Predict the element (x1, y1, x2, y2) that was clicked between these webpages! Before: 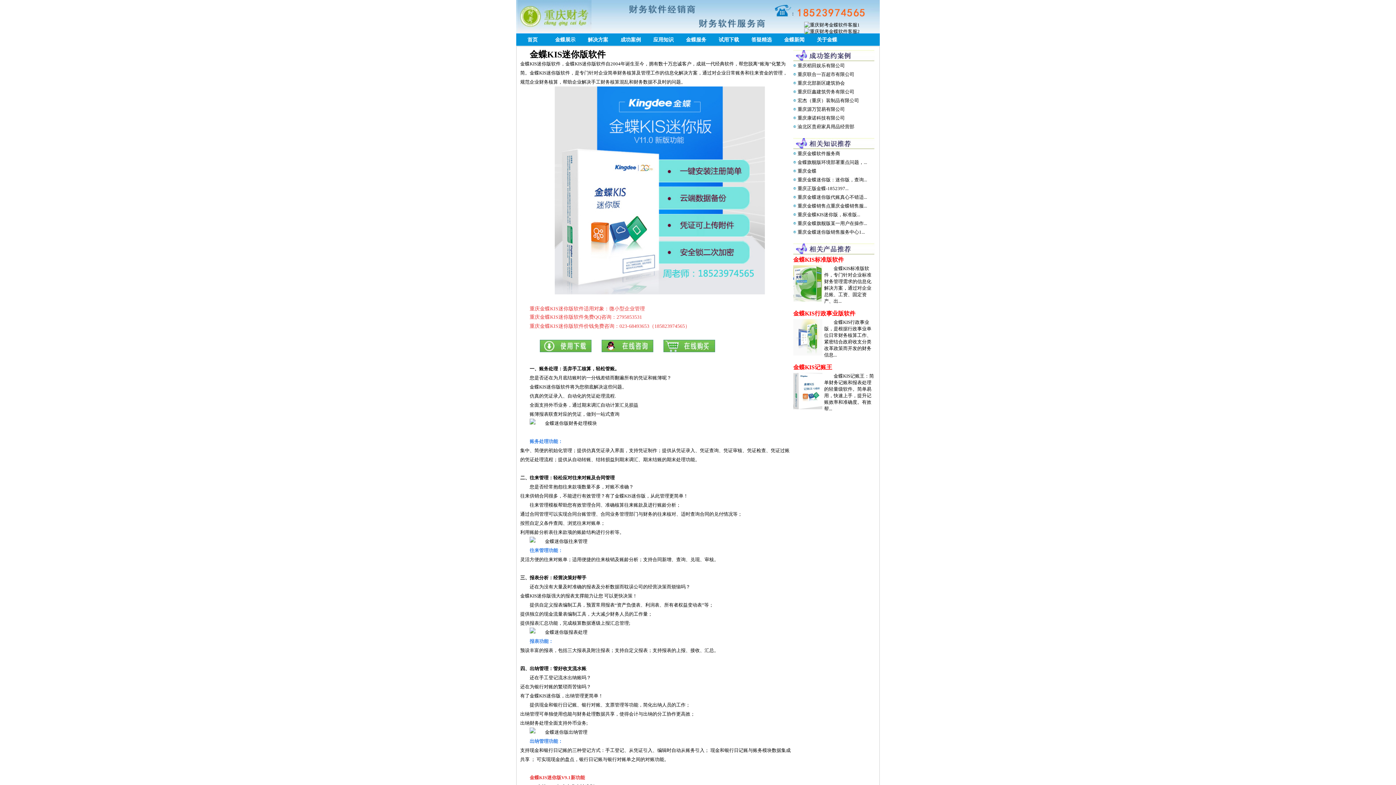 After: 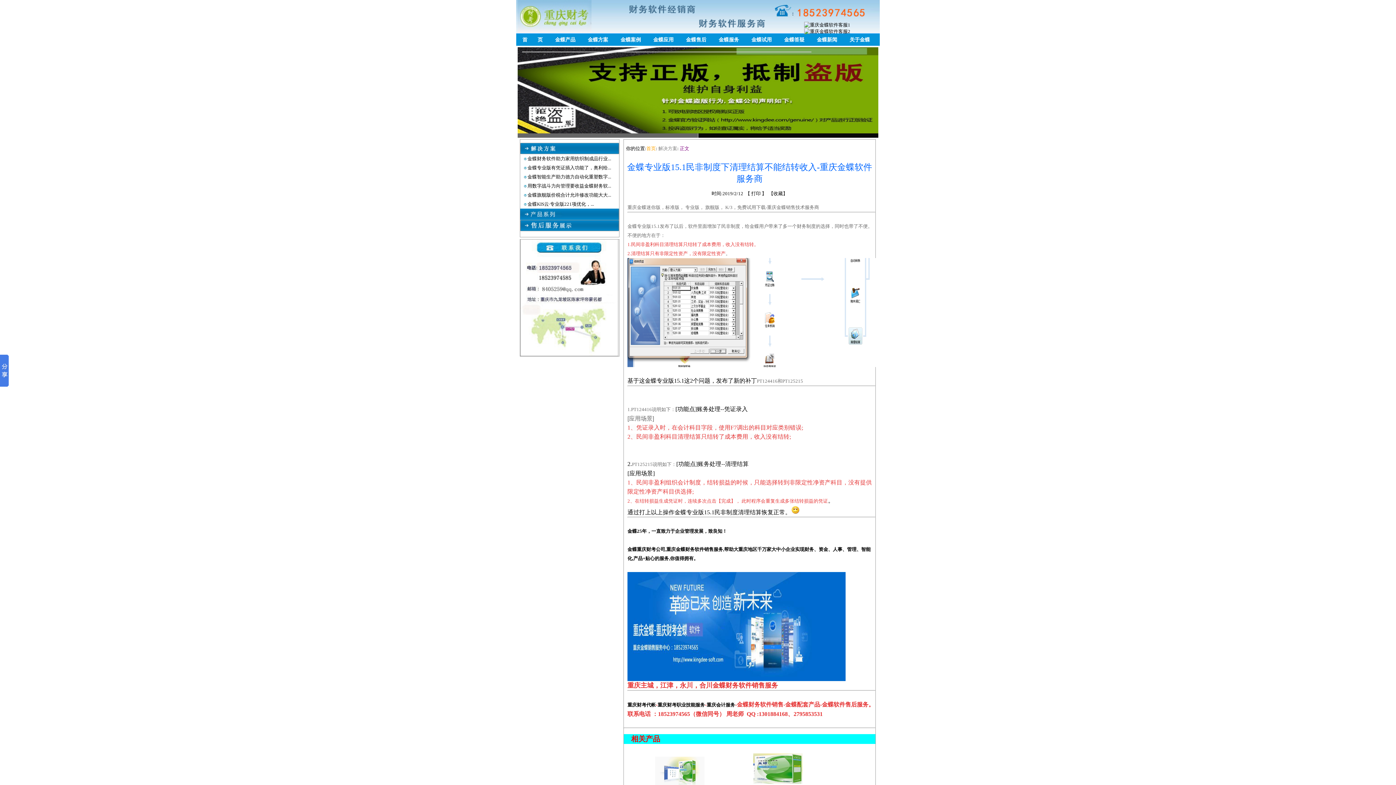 Action: label: 重庆金蝶软件服务商 bbox: (797, 149, 876, 157)